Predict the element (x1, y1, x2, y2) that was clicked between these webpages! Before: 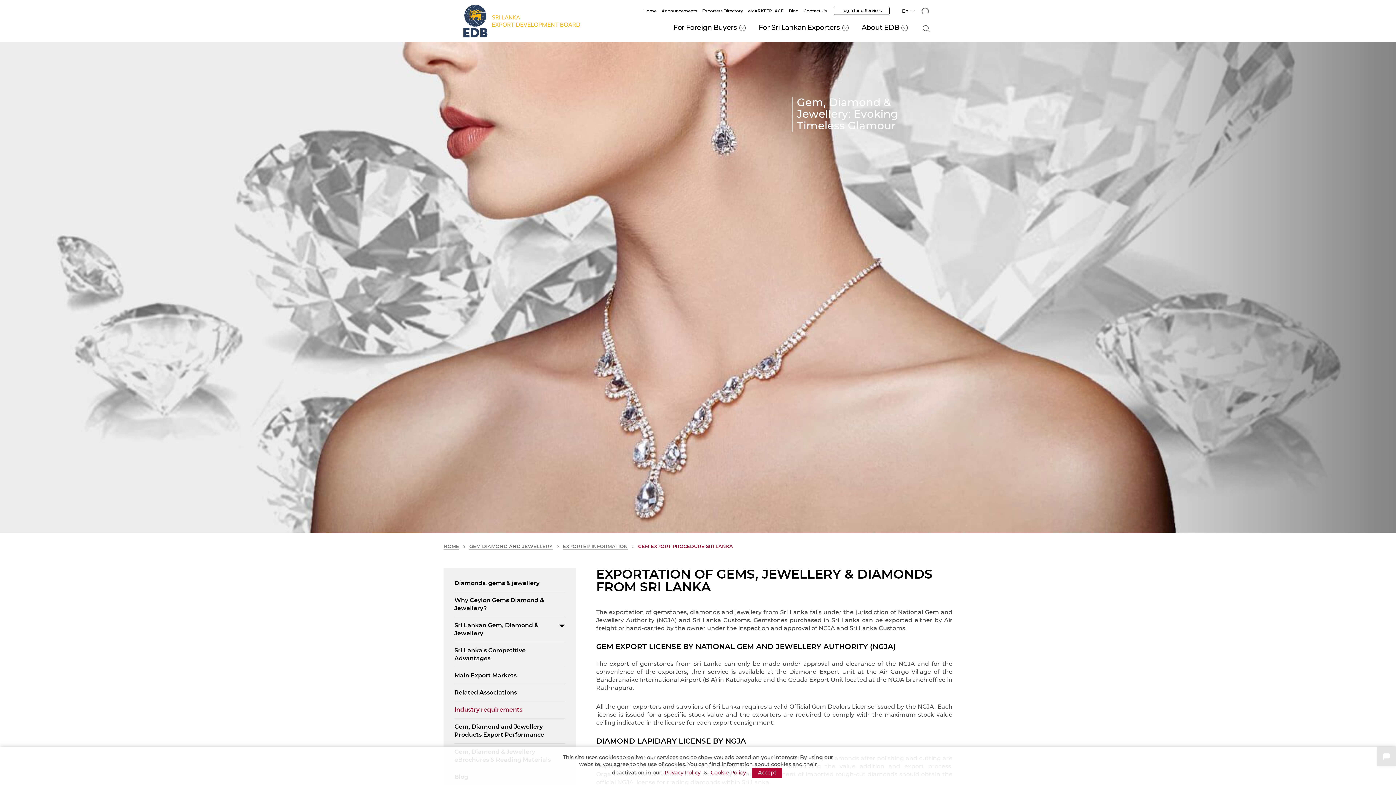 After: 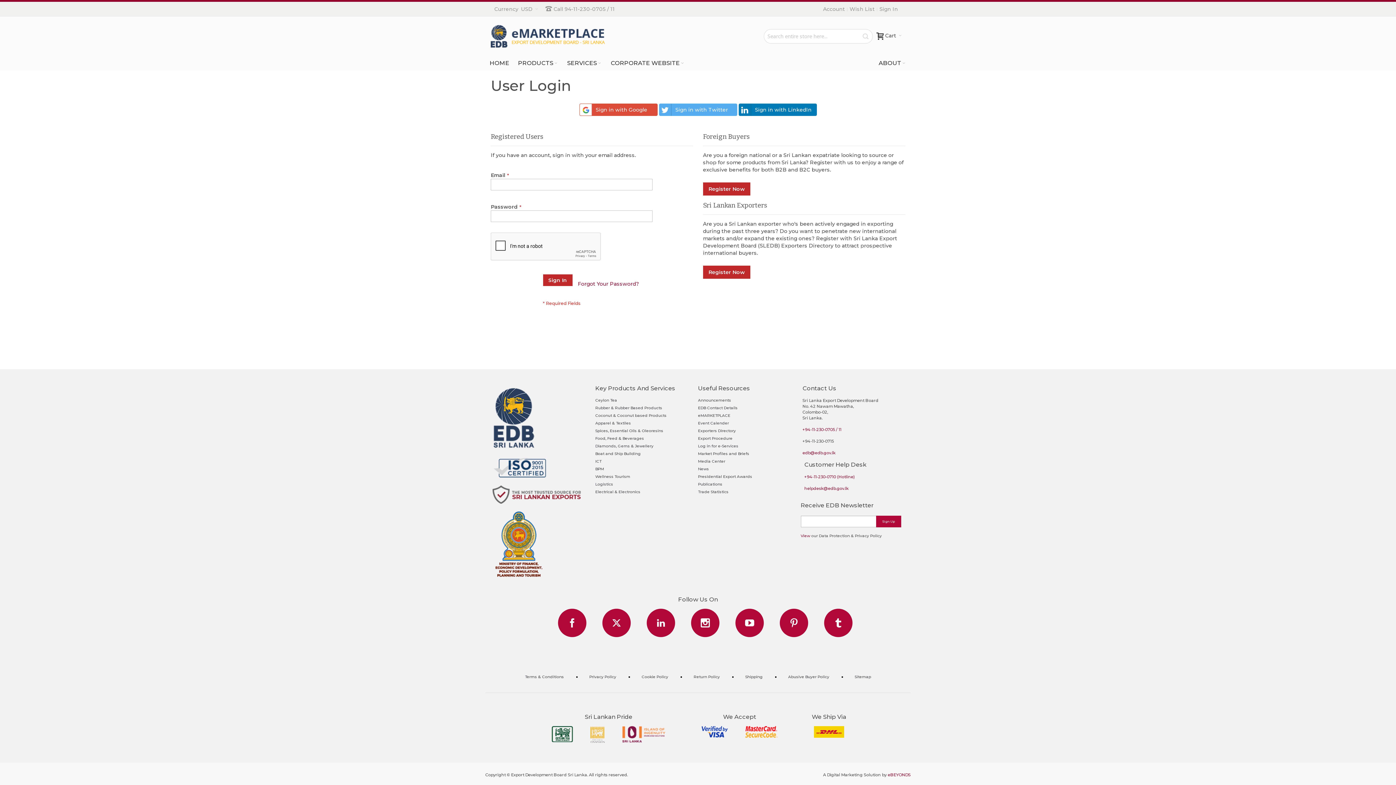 Action: label: Login for e-Services bbox: (833, 6, 889, 14)